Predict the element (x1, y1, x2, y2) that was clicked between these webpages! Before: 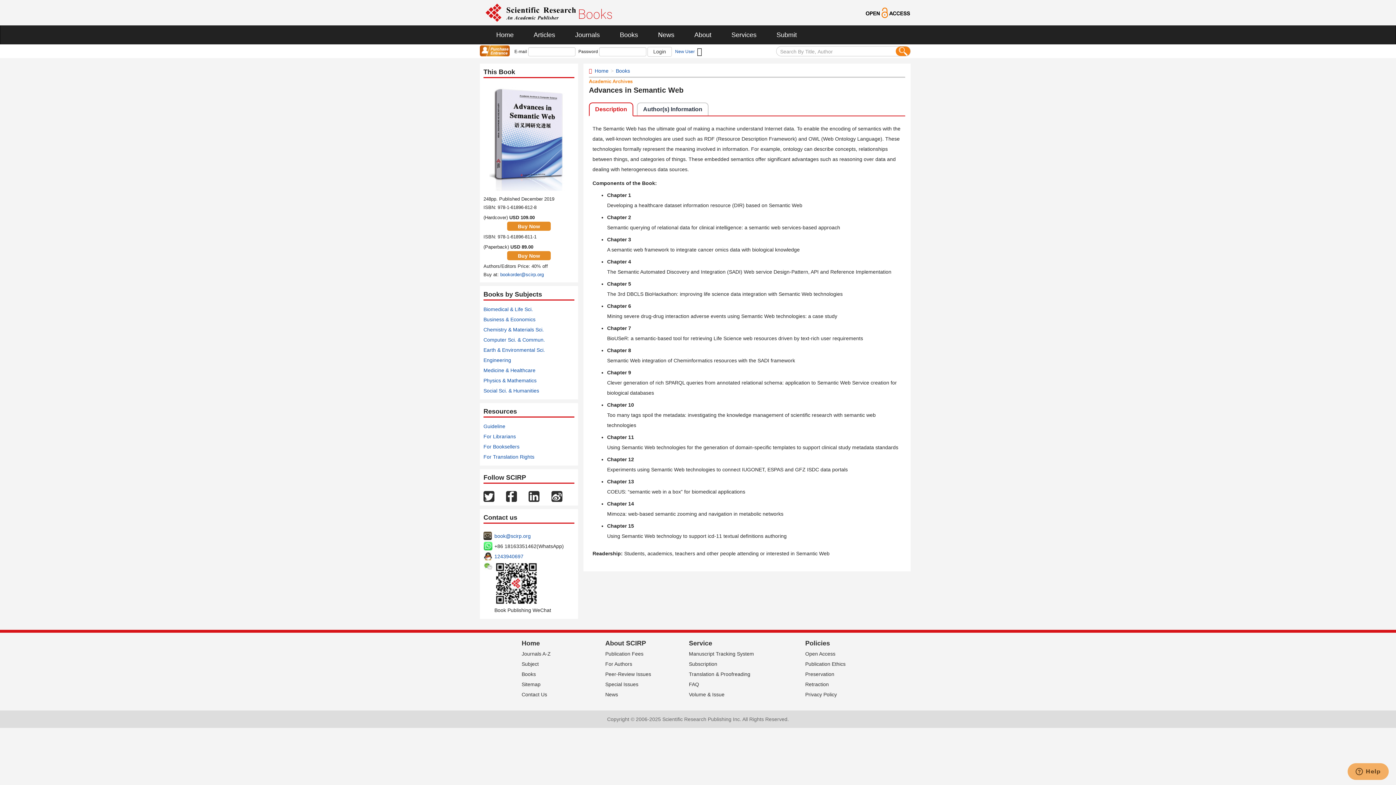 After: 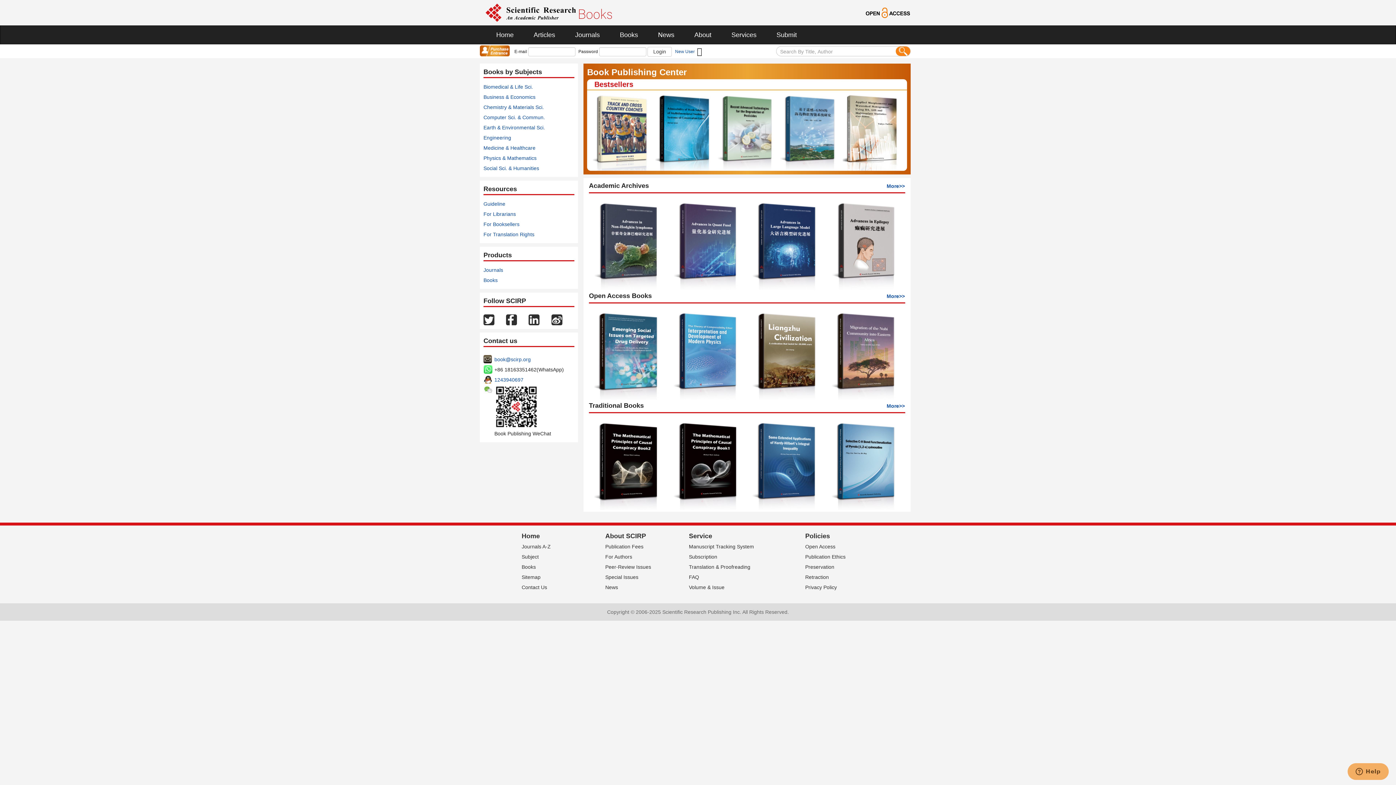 Action: label: For Booksellers bbox: (483, 444, 519, 449)